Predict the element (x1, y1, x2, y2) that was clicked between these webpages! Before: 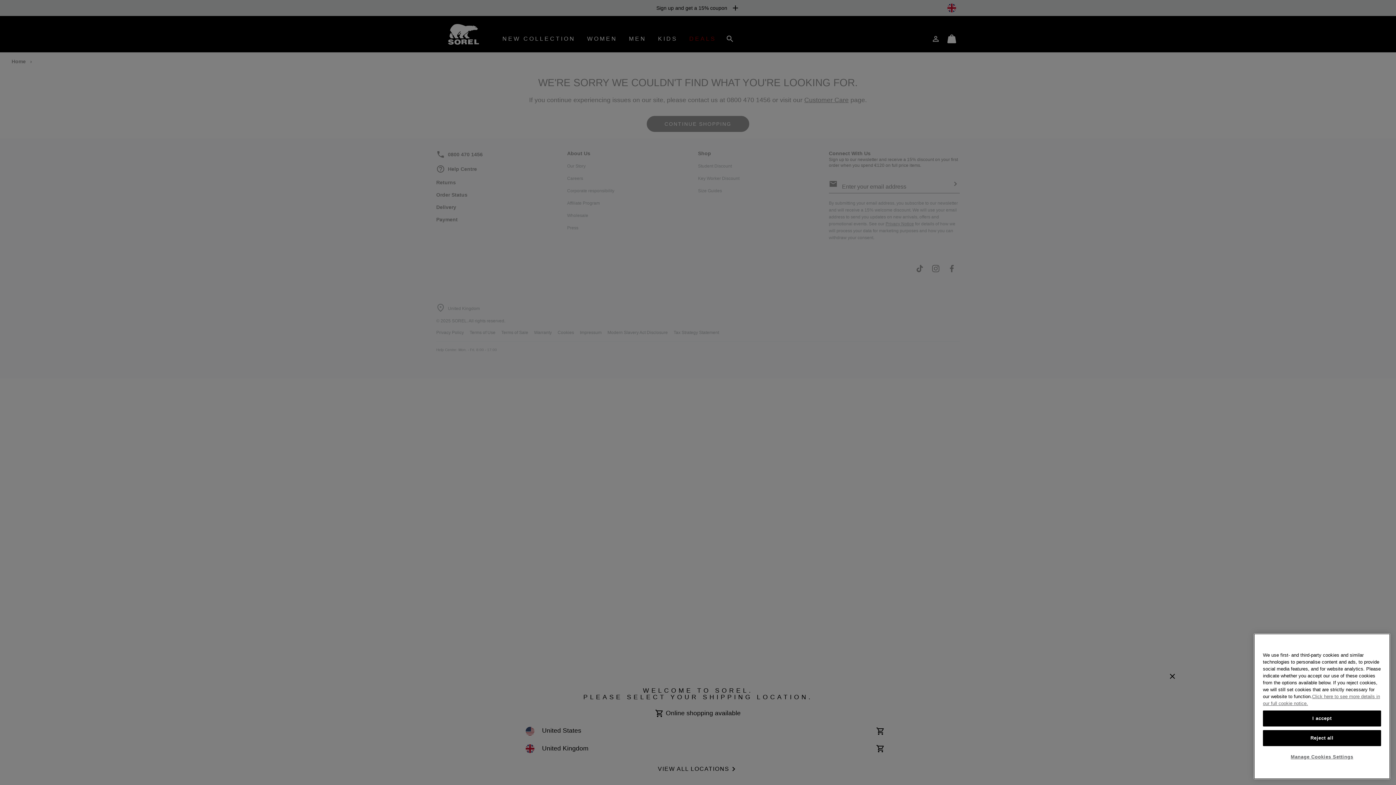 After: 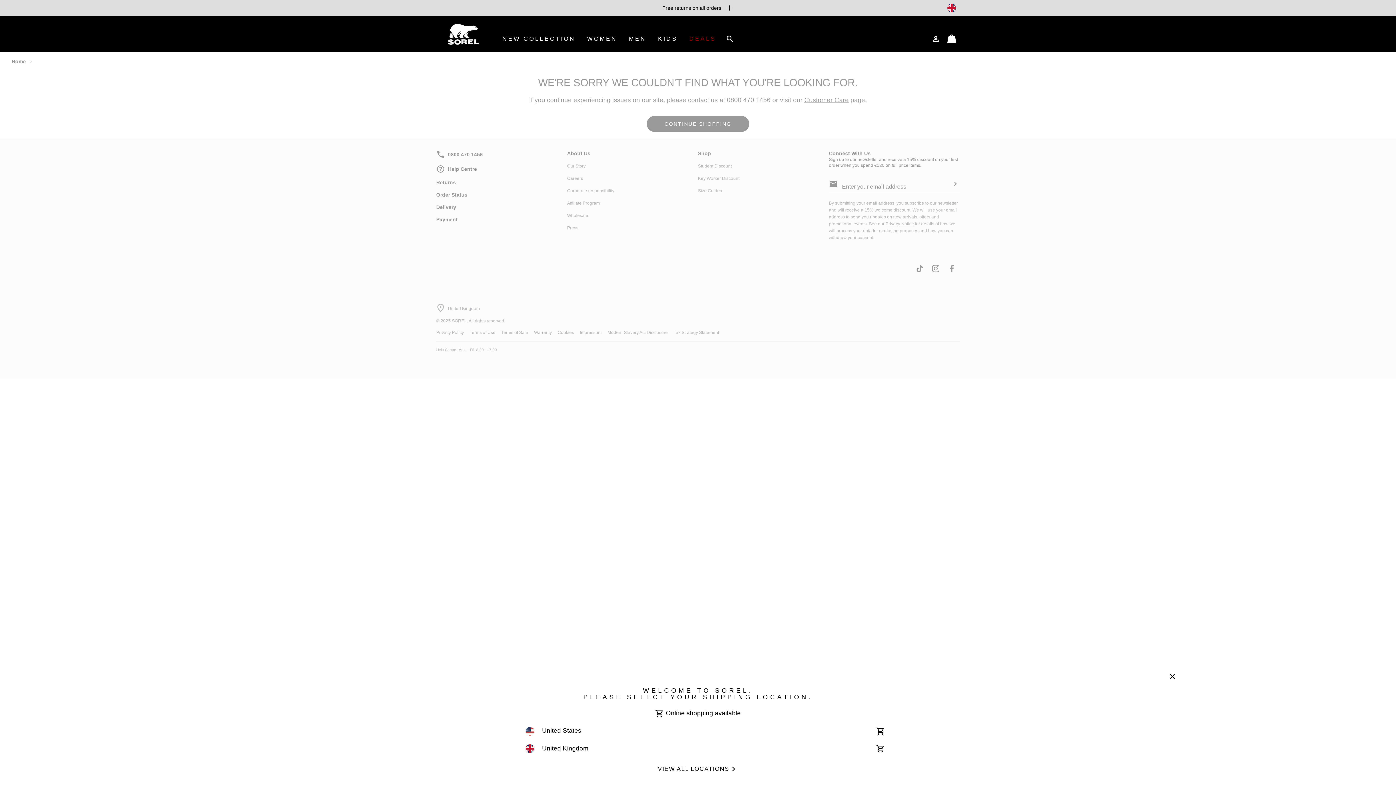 Action: label: Reject all bbox: (1263, 732, 1381, 748)